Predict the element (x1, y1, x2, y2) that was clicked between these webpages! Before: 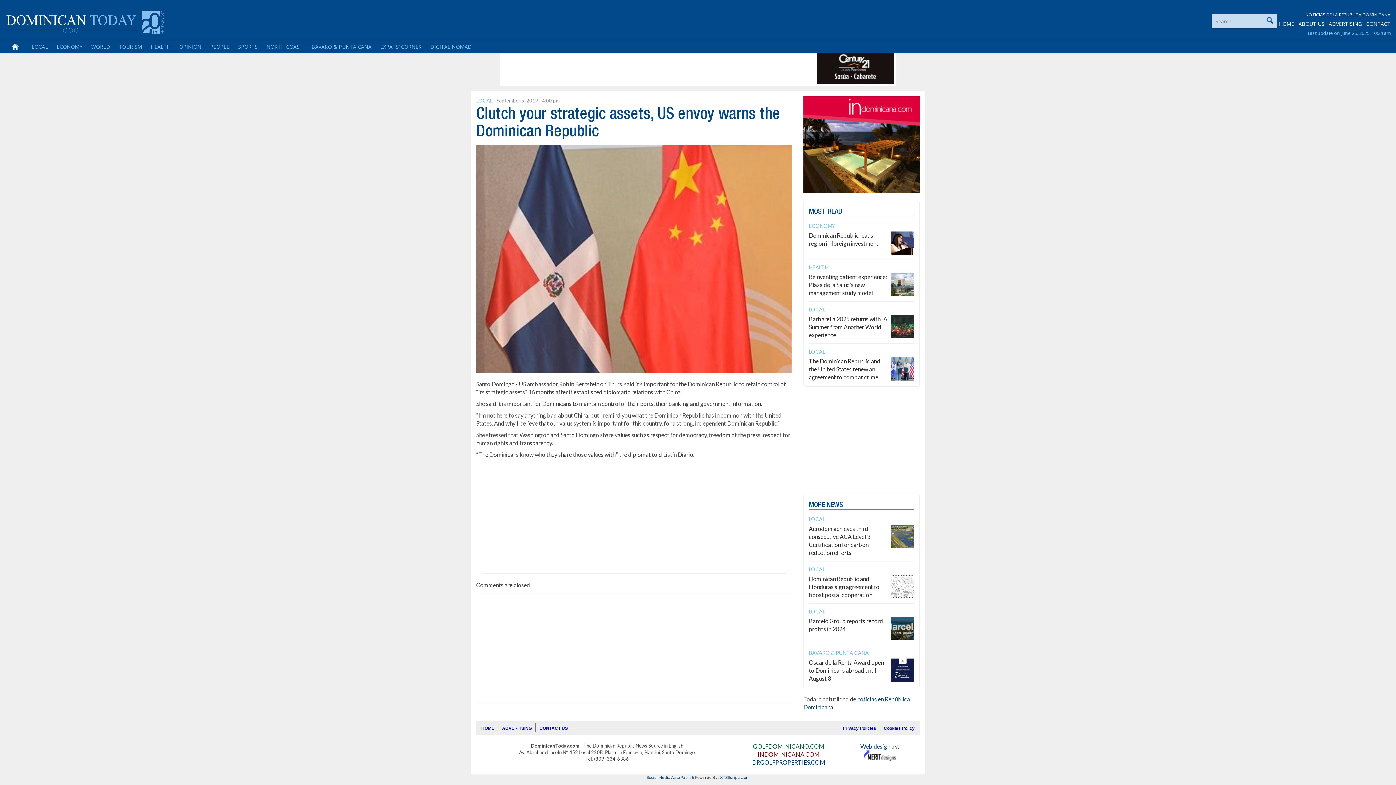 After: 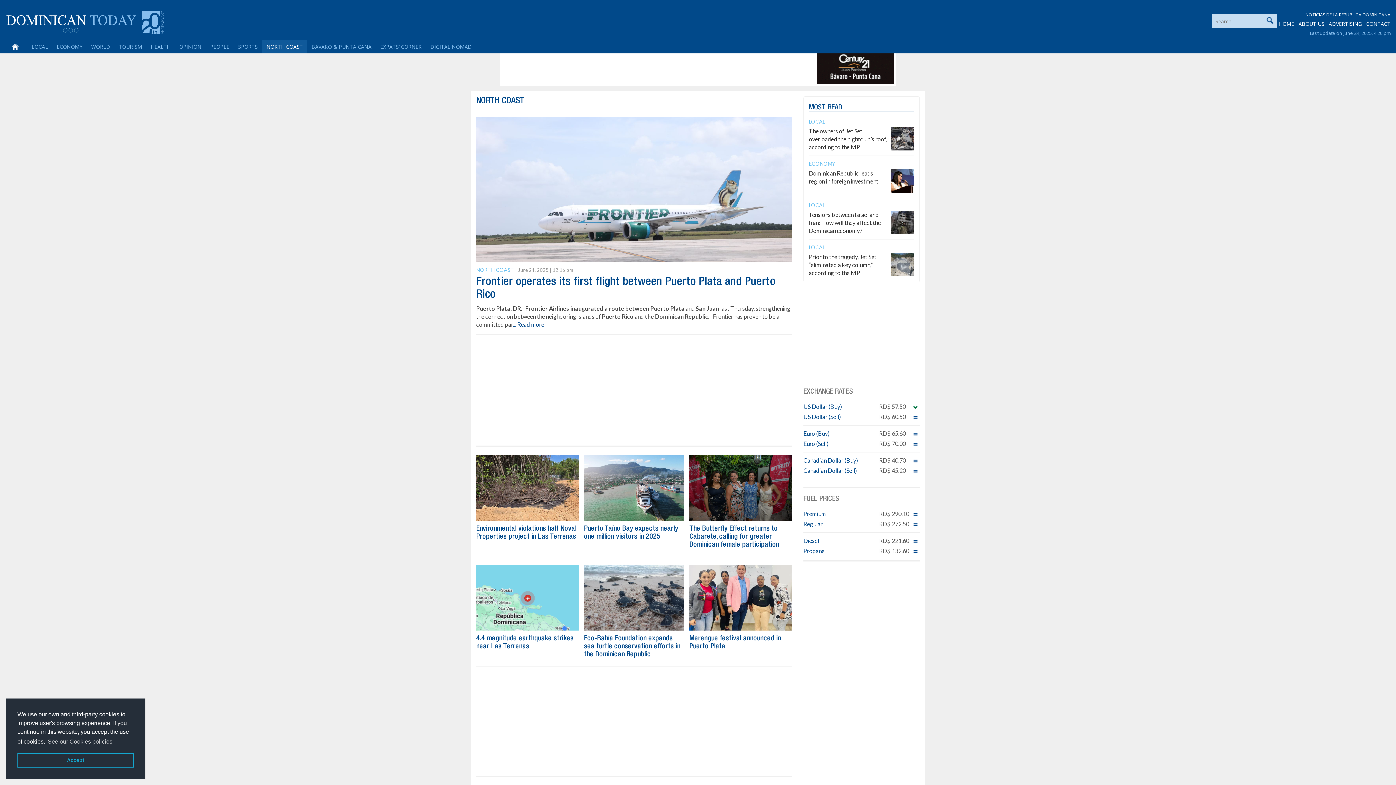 Action: label: NORTH COAST bbox: (262, 40, 307, 53)